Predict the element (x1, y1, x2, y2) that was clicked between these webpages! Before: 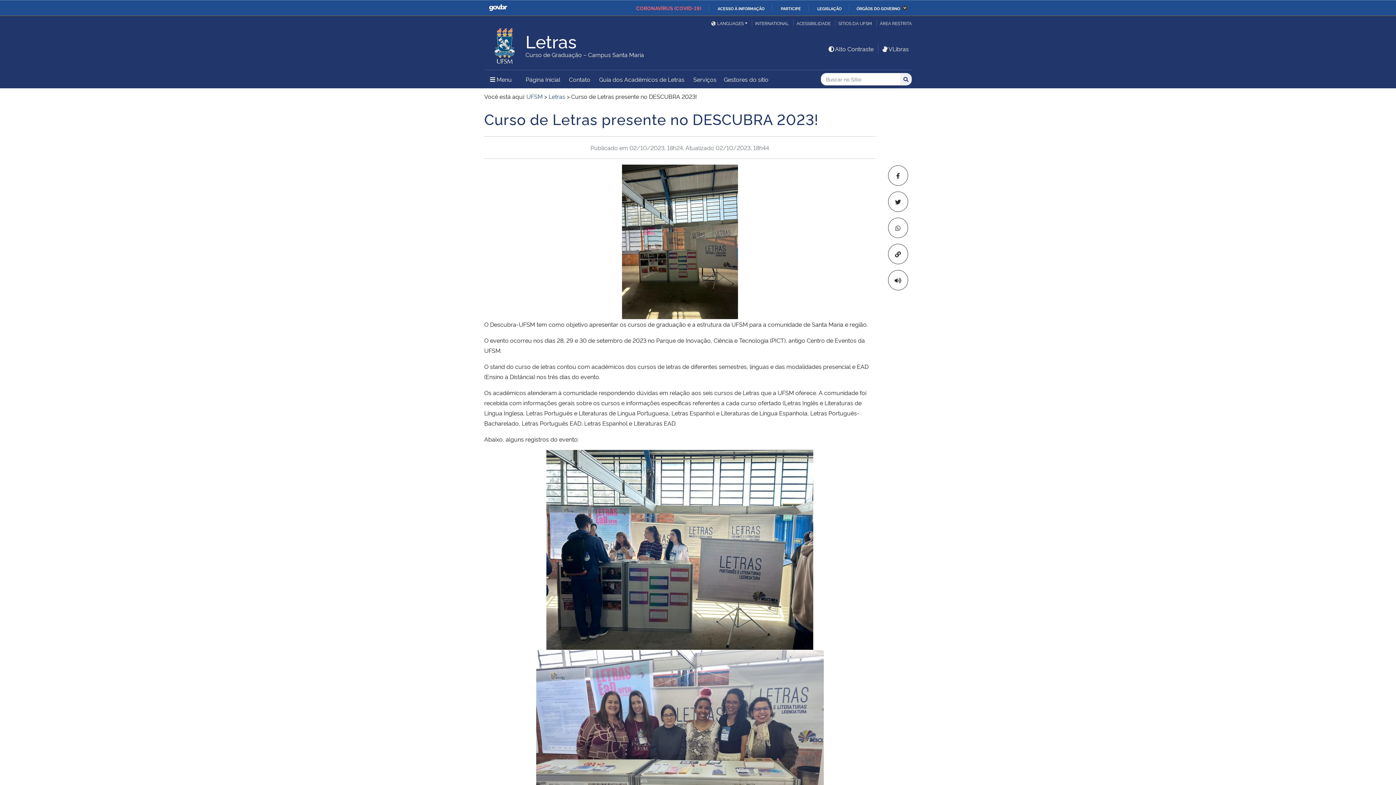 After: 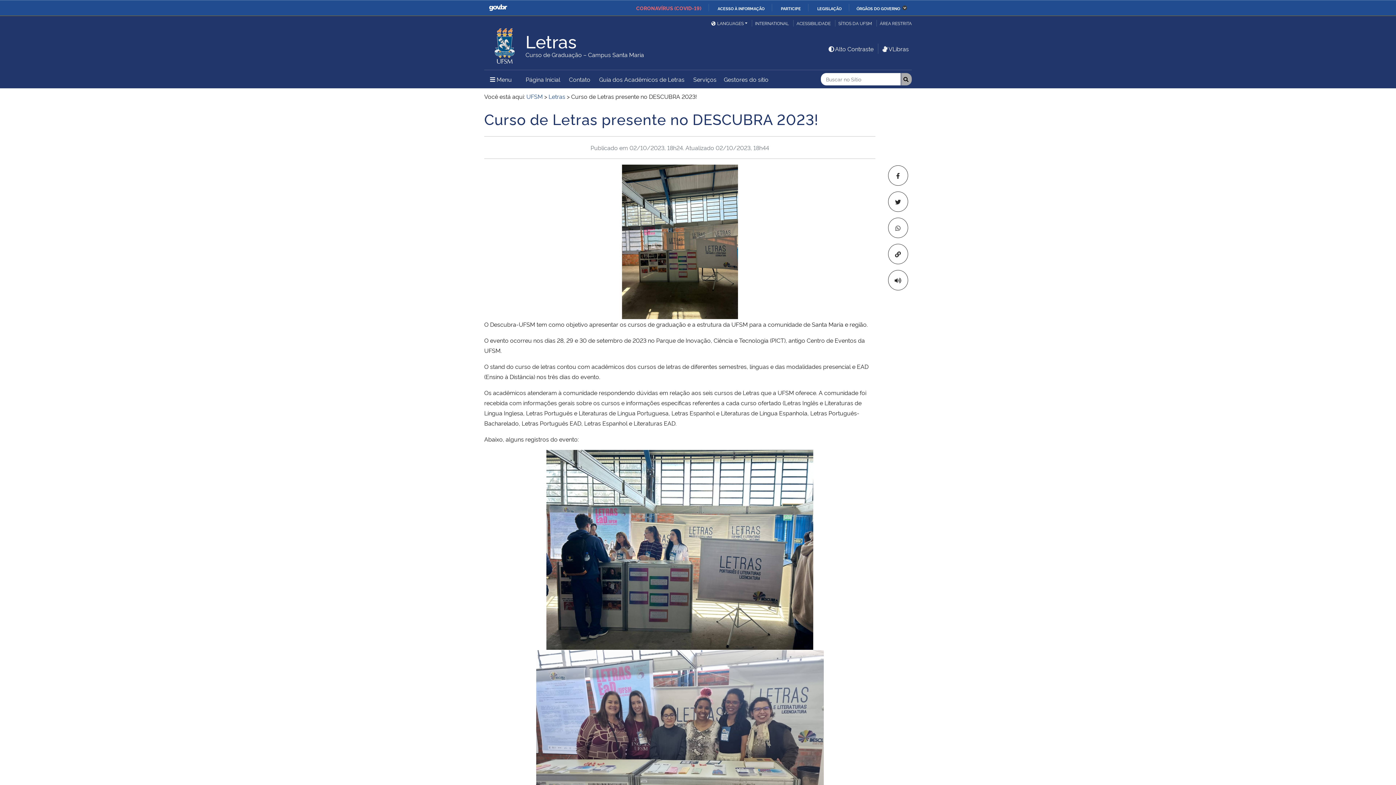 Action: label: Buscar bbox: (900, 72, 912, 85)